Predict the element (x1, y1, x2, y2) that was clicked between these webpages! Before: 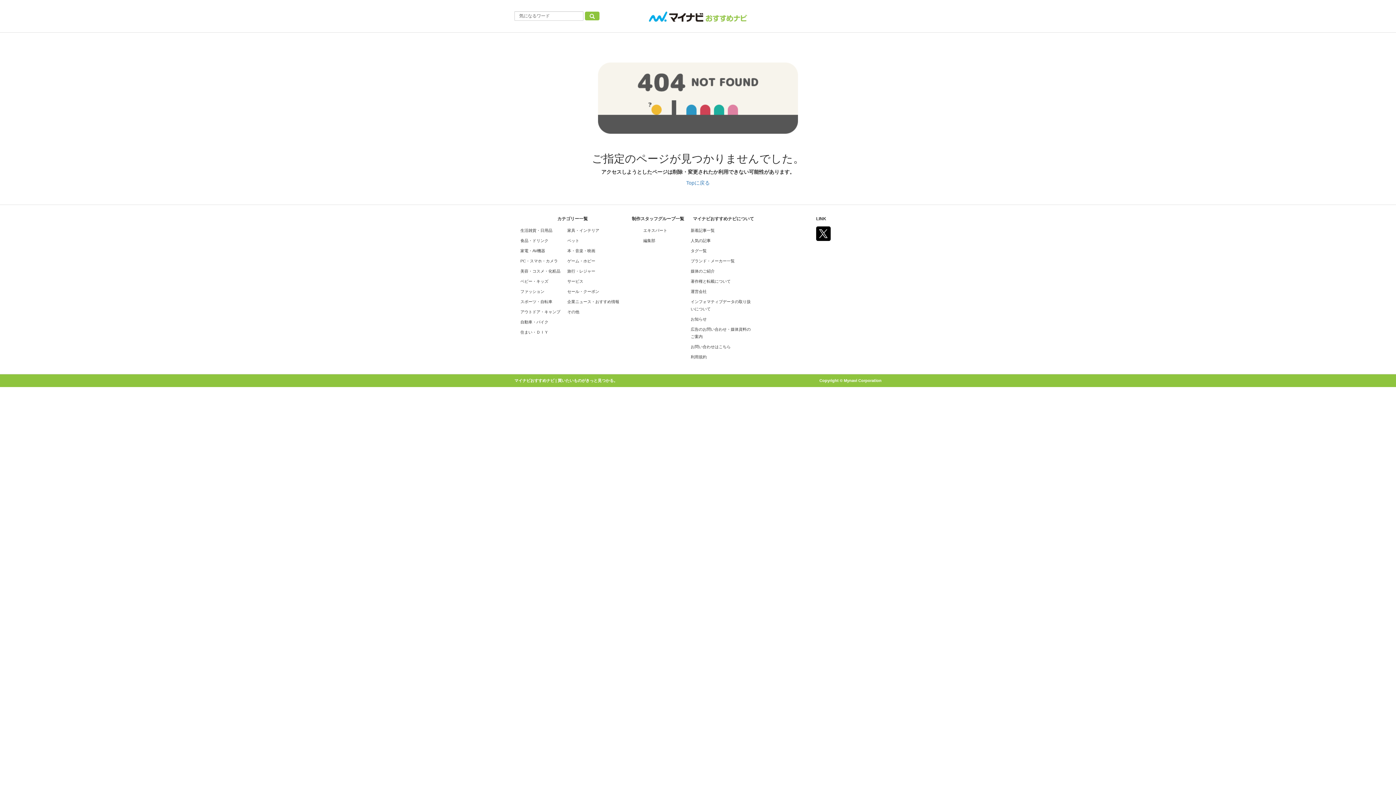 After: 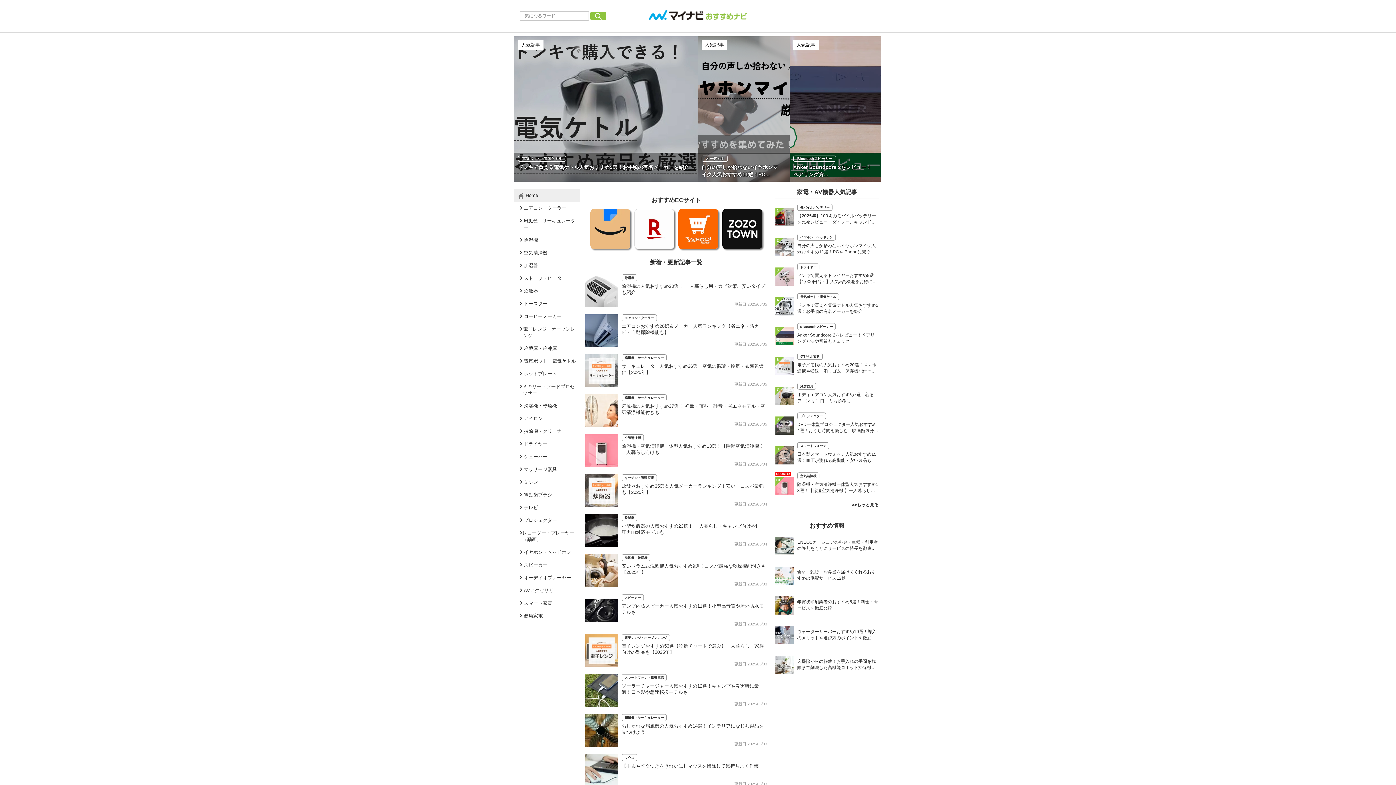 Action: label: 家電・AV機器 bbox: (520, 248, 545, 253)